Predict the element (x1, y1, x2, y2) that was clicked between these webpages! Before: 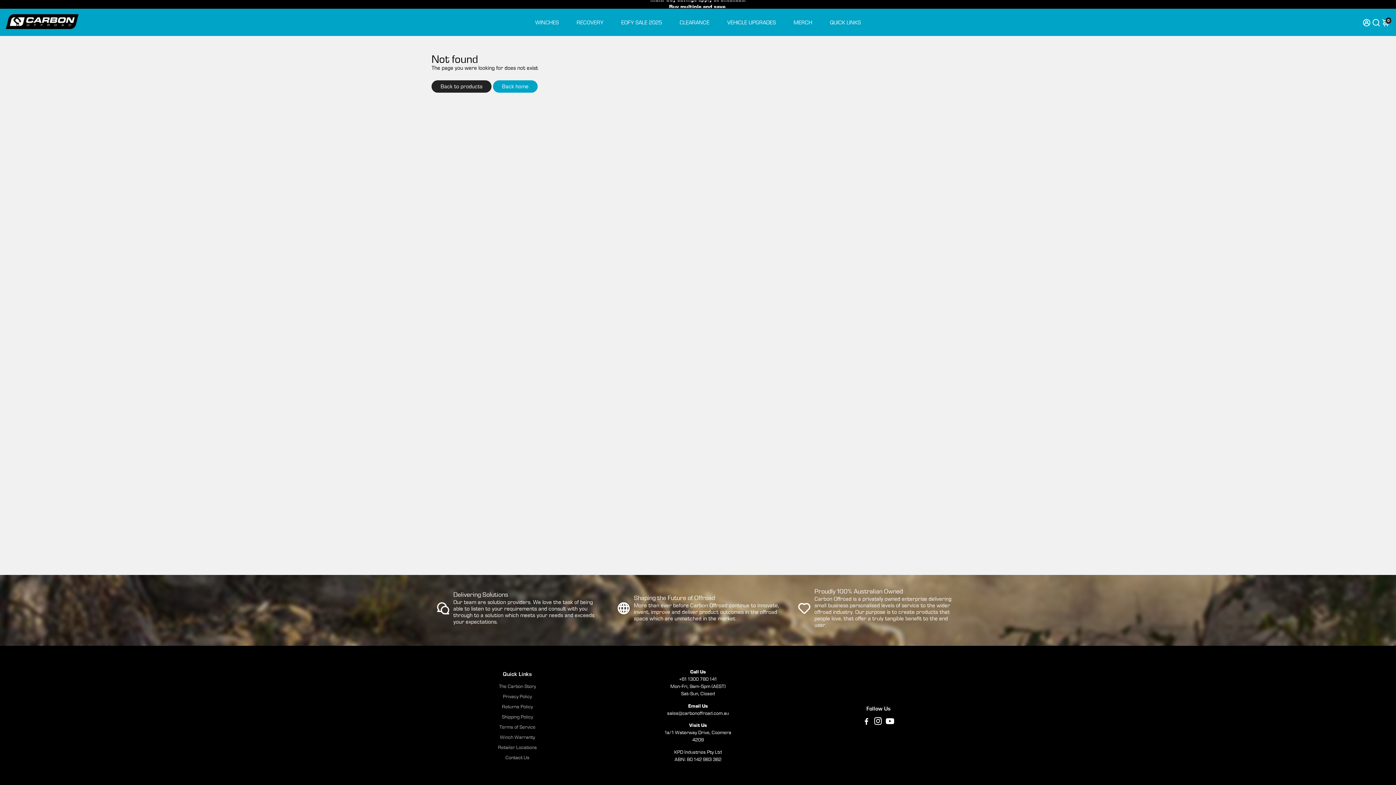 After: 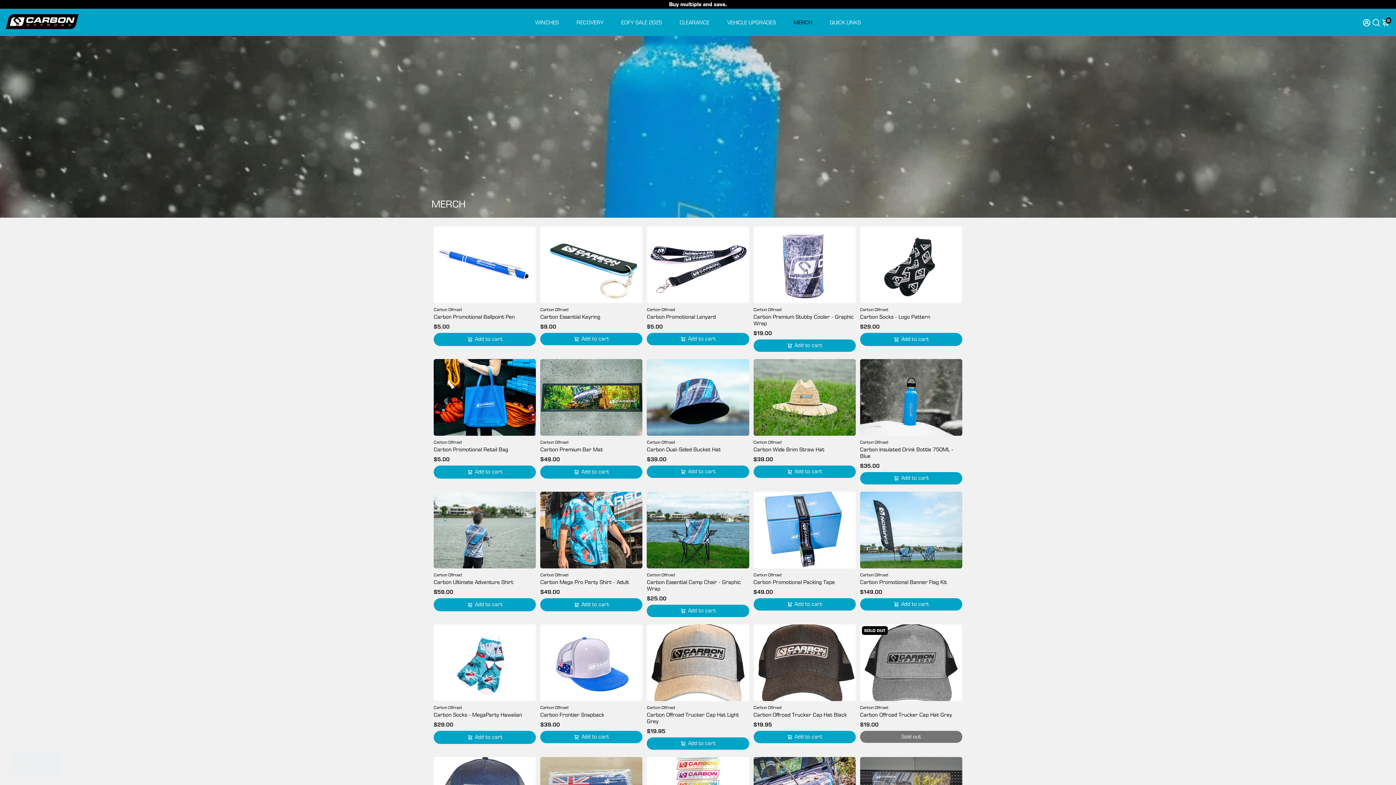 Action: bbox: (786, 8, 819, 36) label: MERCH